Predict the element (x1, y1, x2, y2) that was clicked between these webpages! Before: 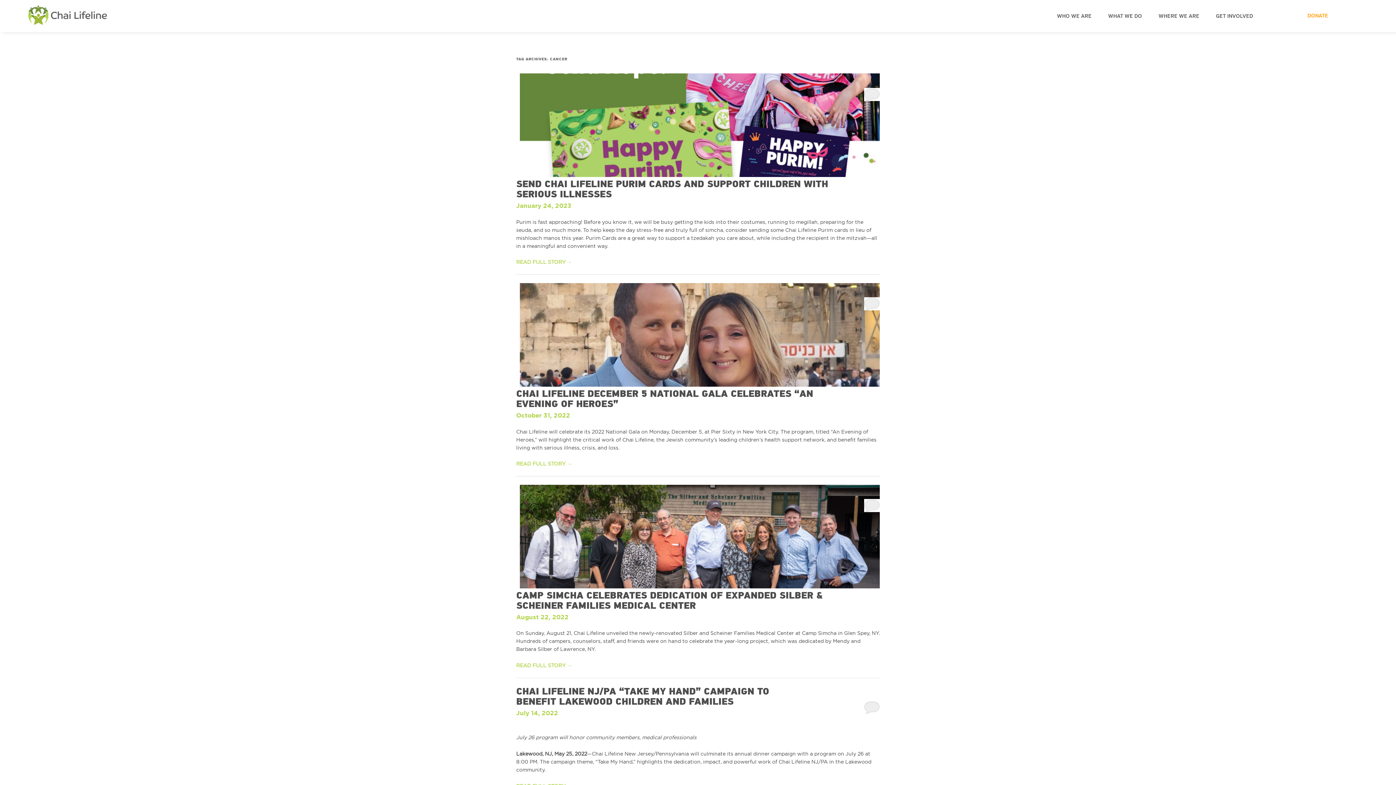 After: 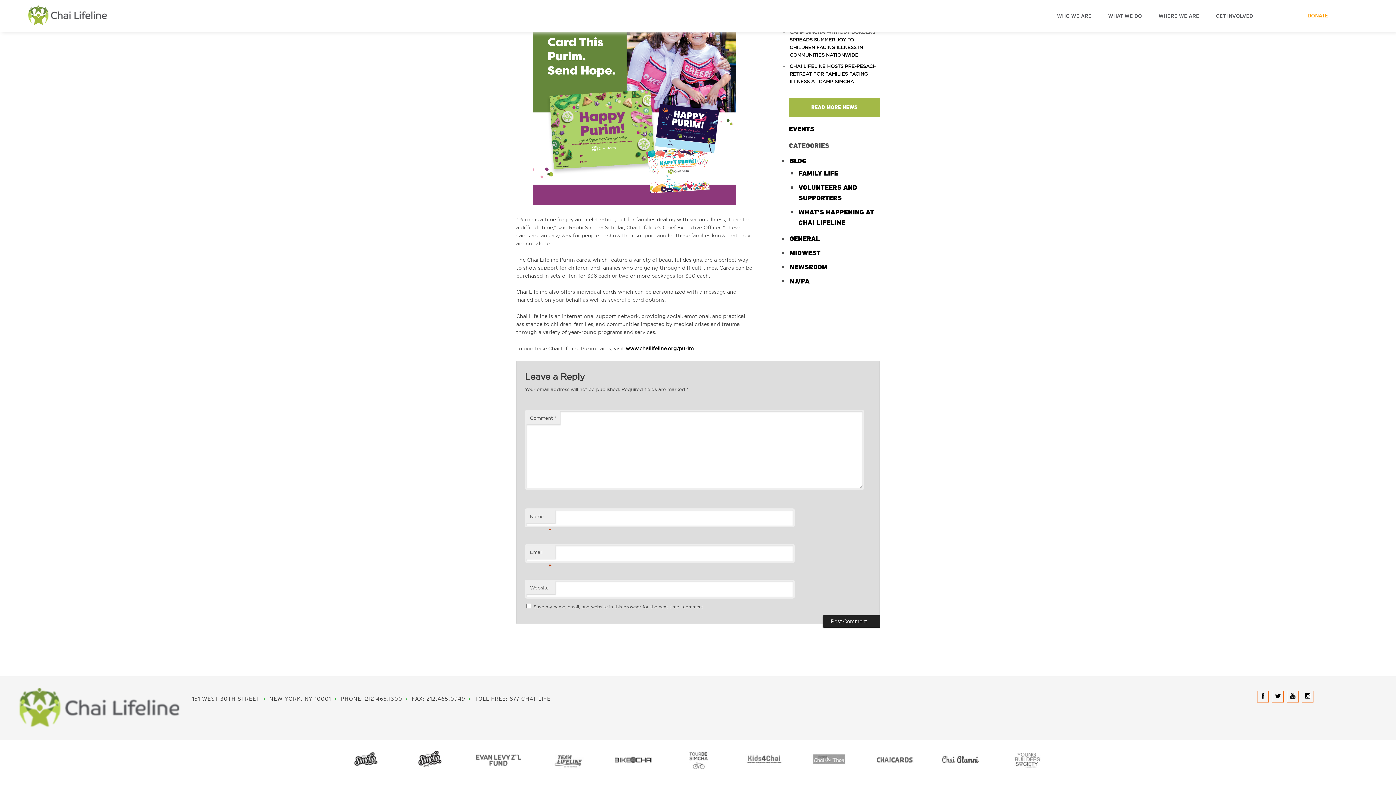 Action: label: READ FULL STORY → bbox: (516, 258, 880, 266)